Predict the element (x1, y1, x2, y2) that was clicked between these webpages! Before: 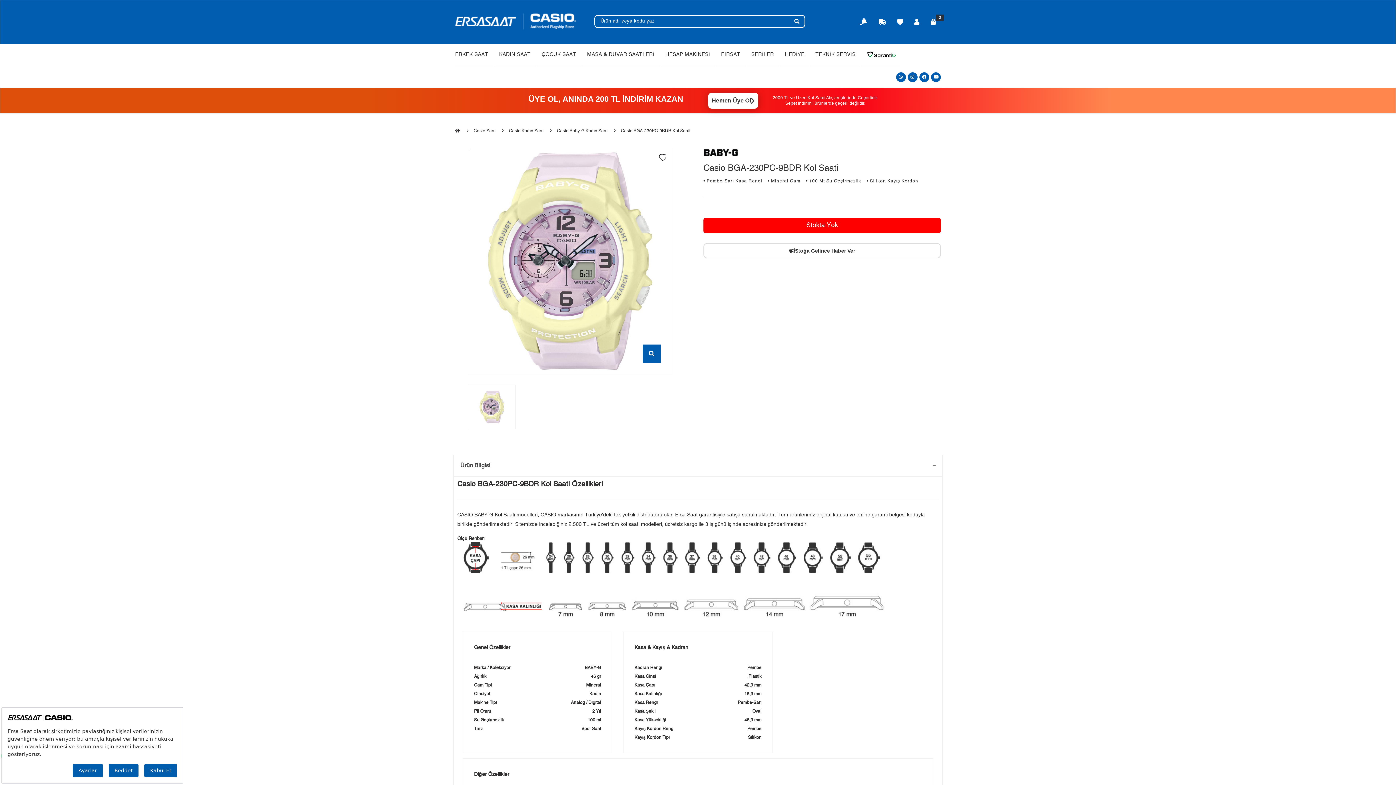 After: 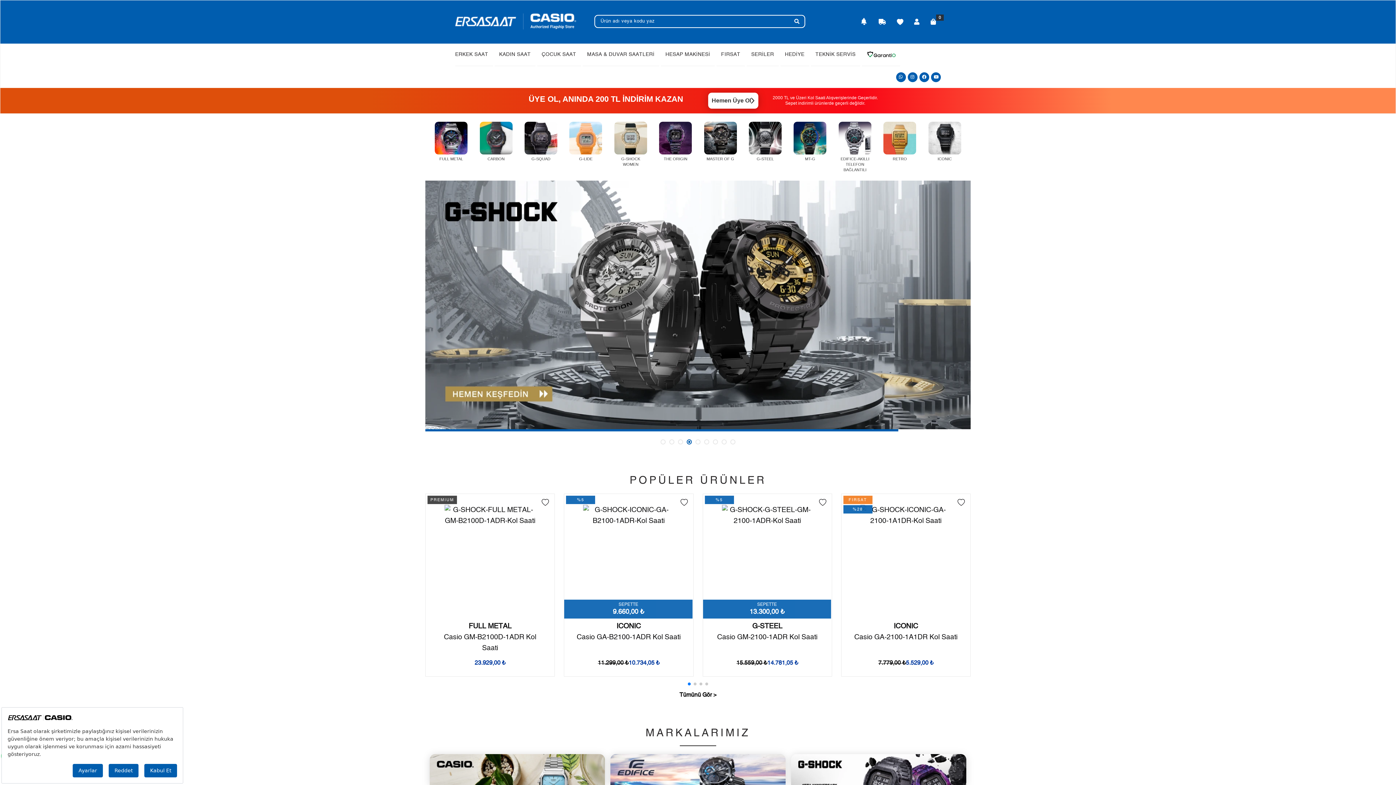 Action: bbox: (455, 126, 460, 135)